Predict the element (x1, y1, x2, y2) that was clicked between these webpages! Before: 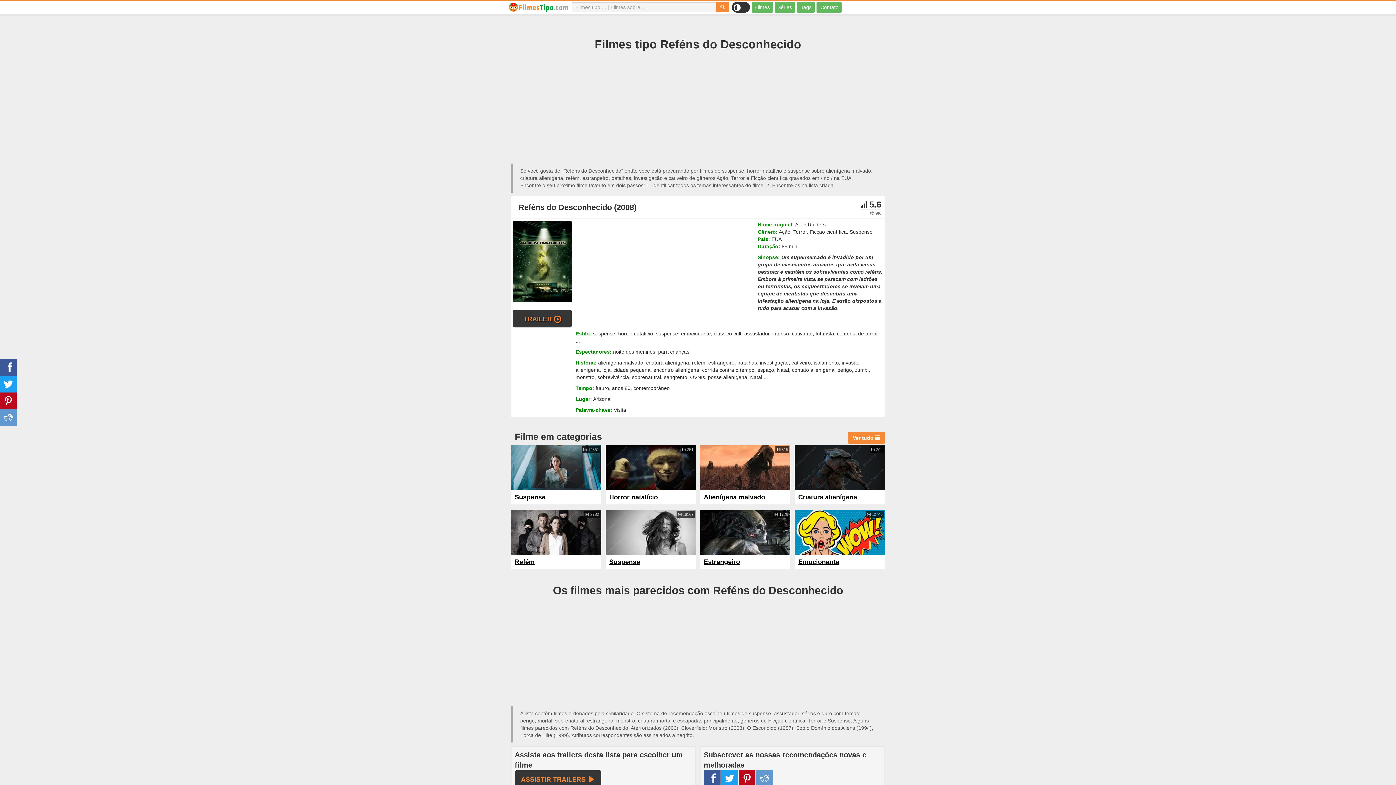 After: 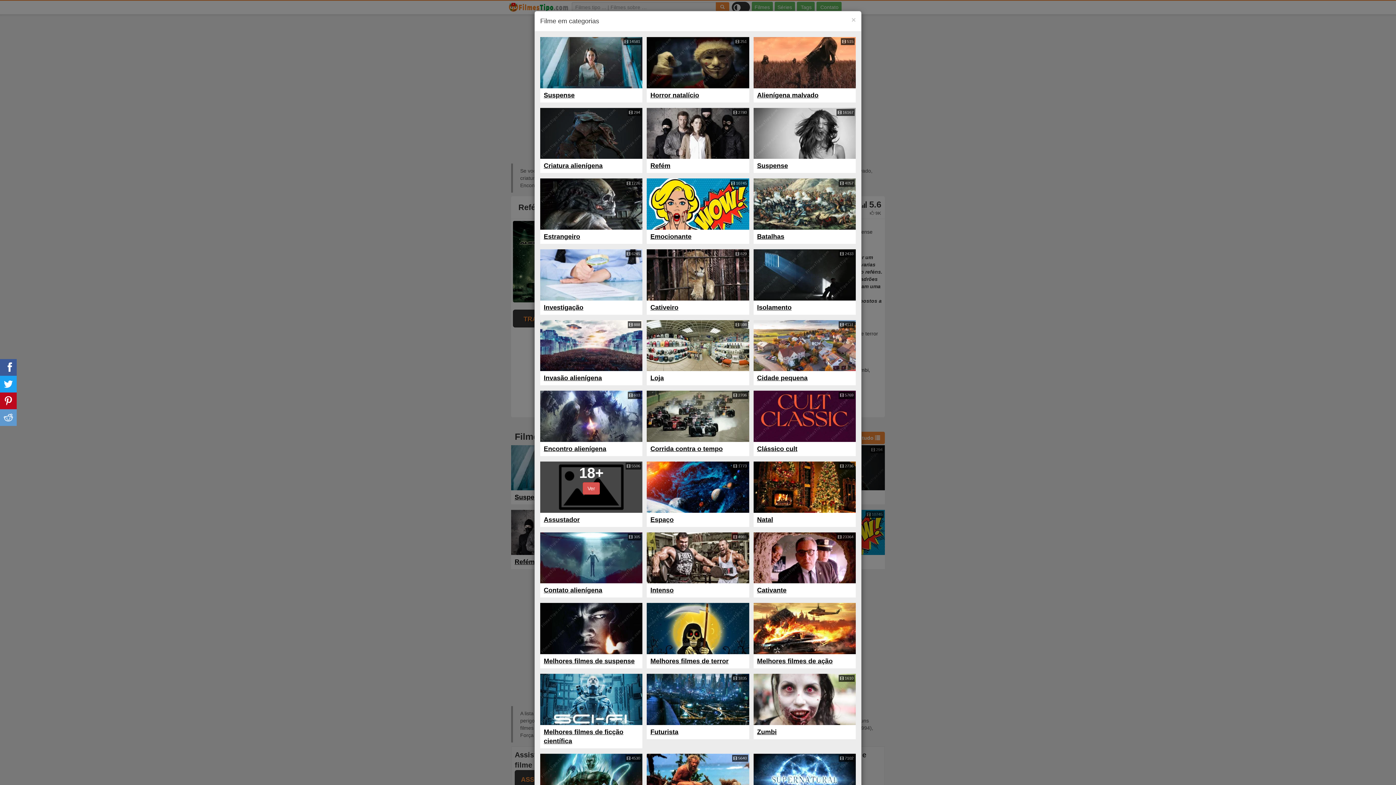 Action: label: Ver tudo  bbox: (848, 432, 885, 444)